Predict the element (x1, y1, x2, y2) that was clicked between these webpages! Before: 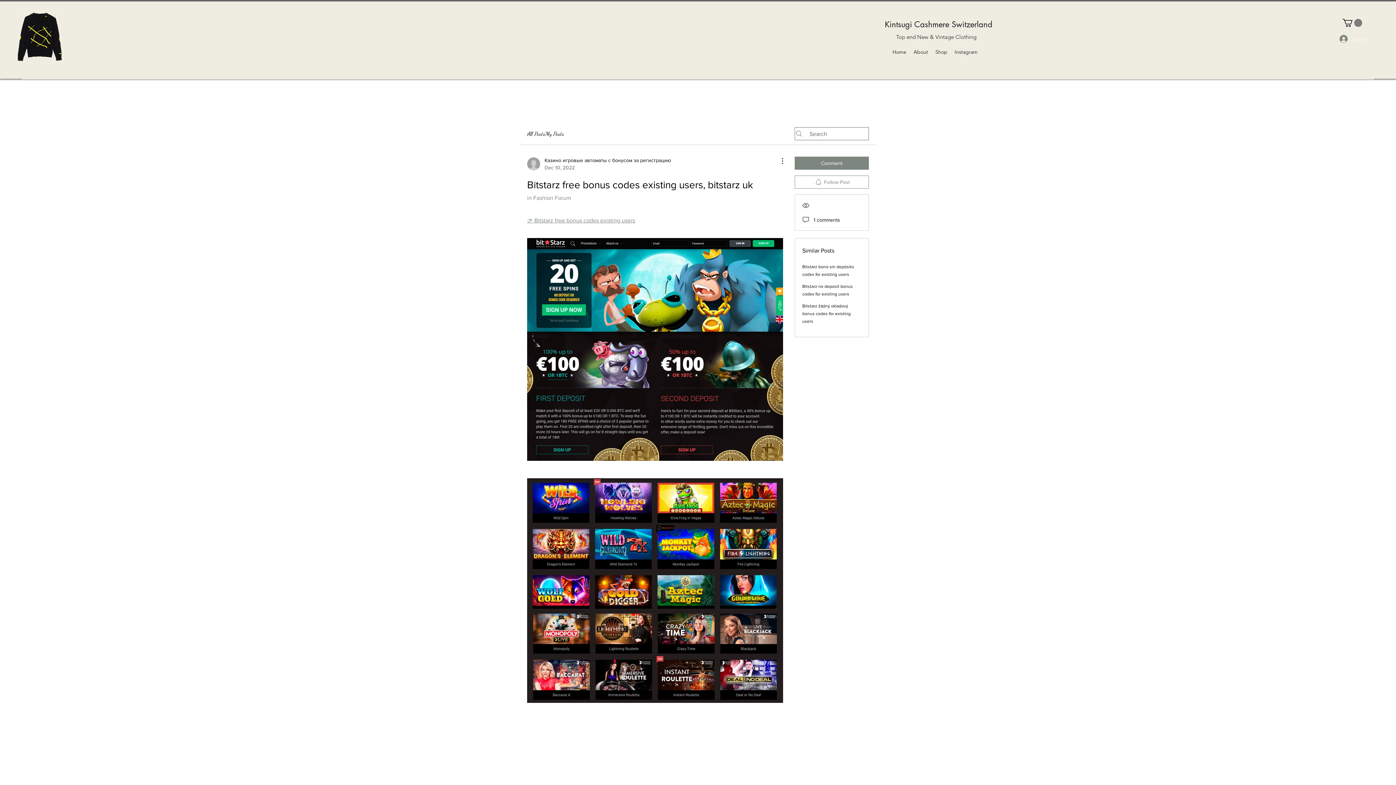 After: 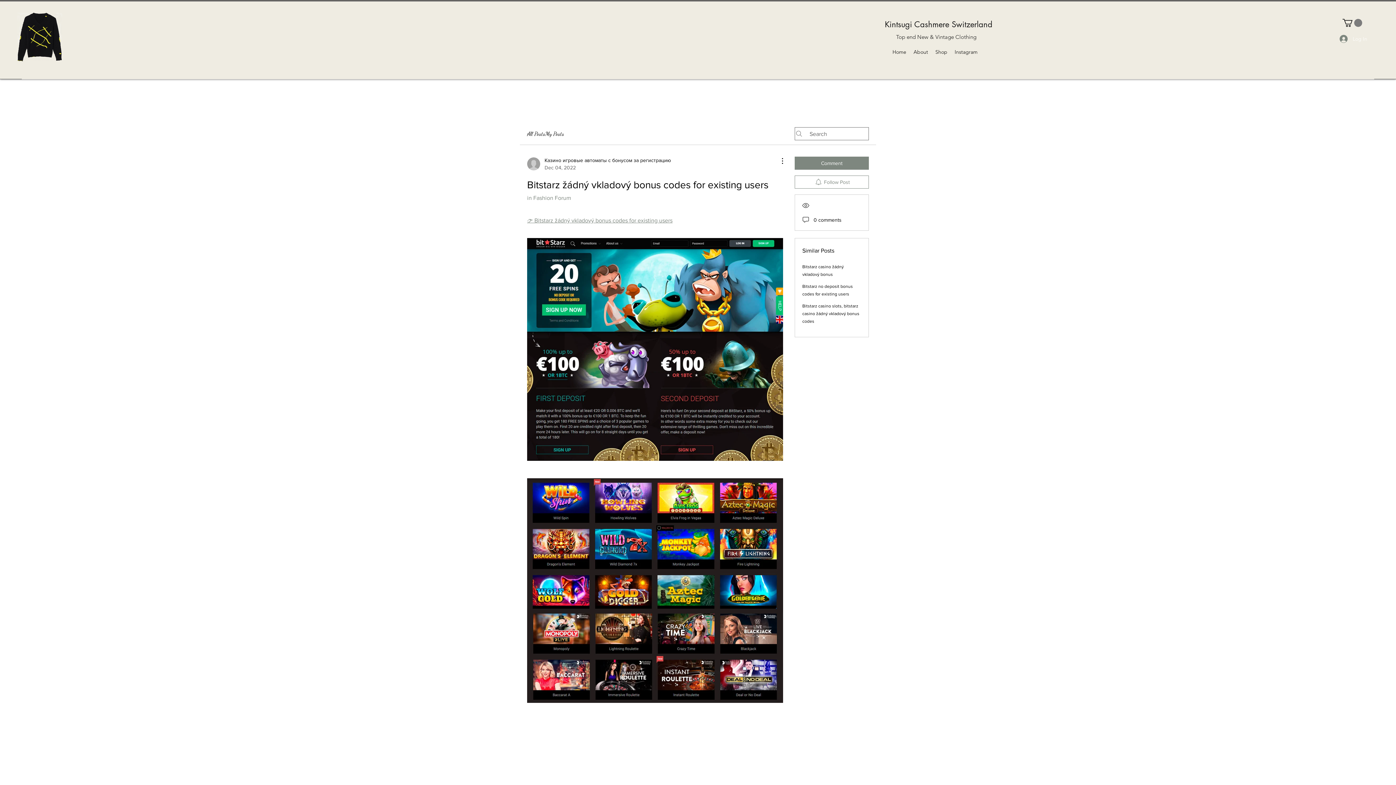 Action: label: Bitstarz žádný vkladový bonus codes for existing users bbox: (802, 303, 850, 324)